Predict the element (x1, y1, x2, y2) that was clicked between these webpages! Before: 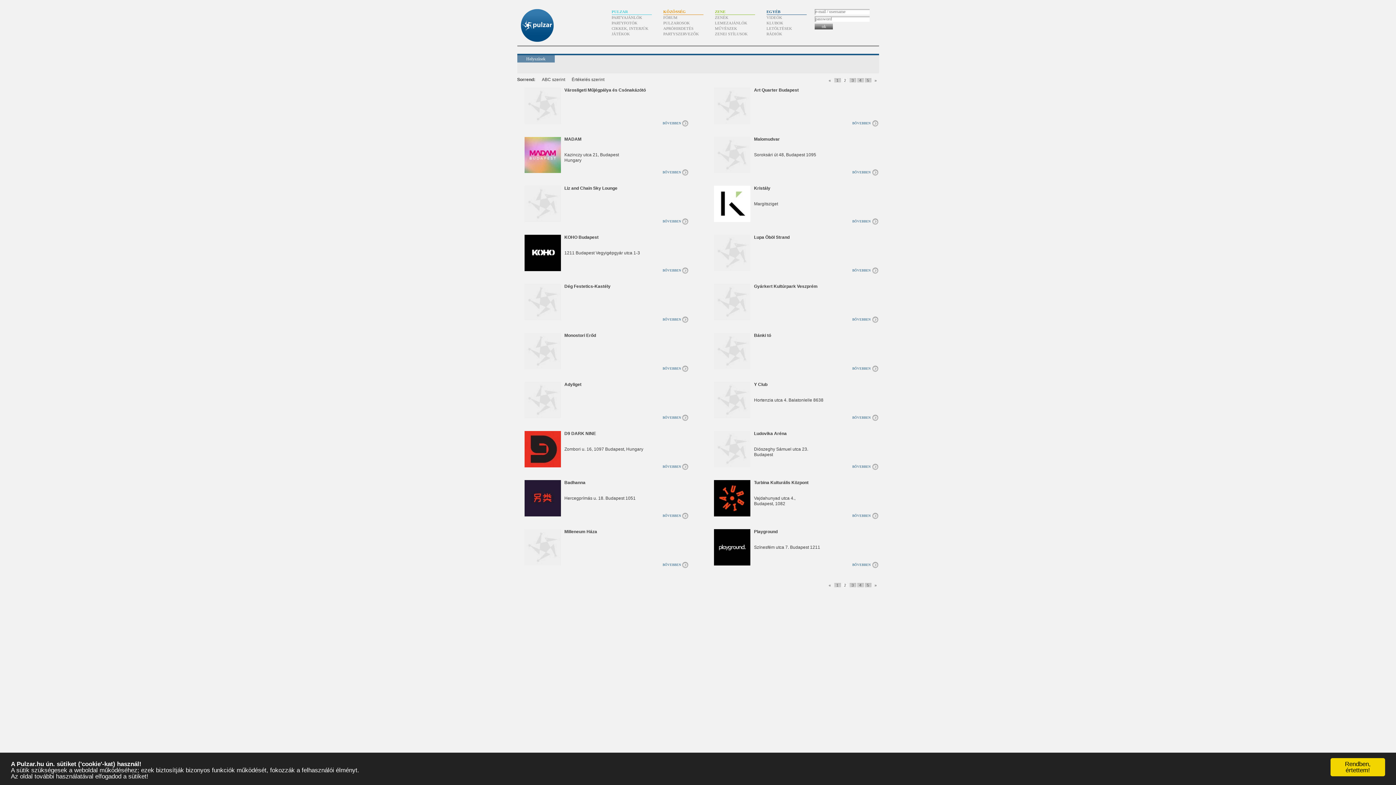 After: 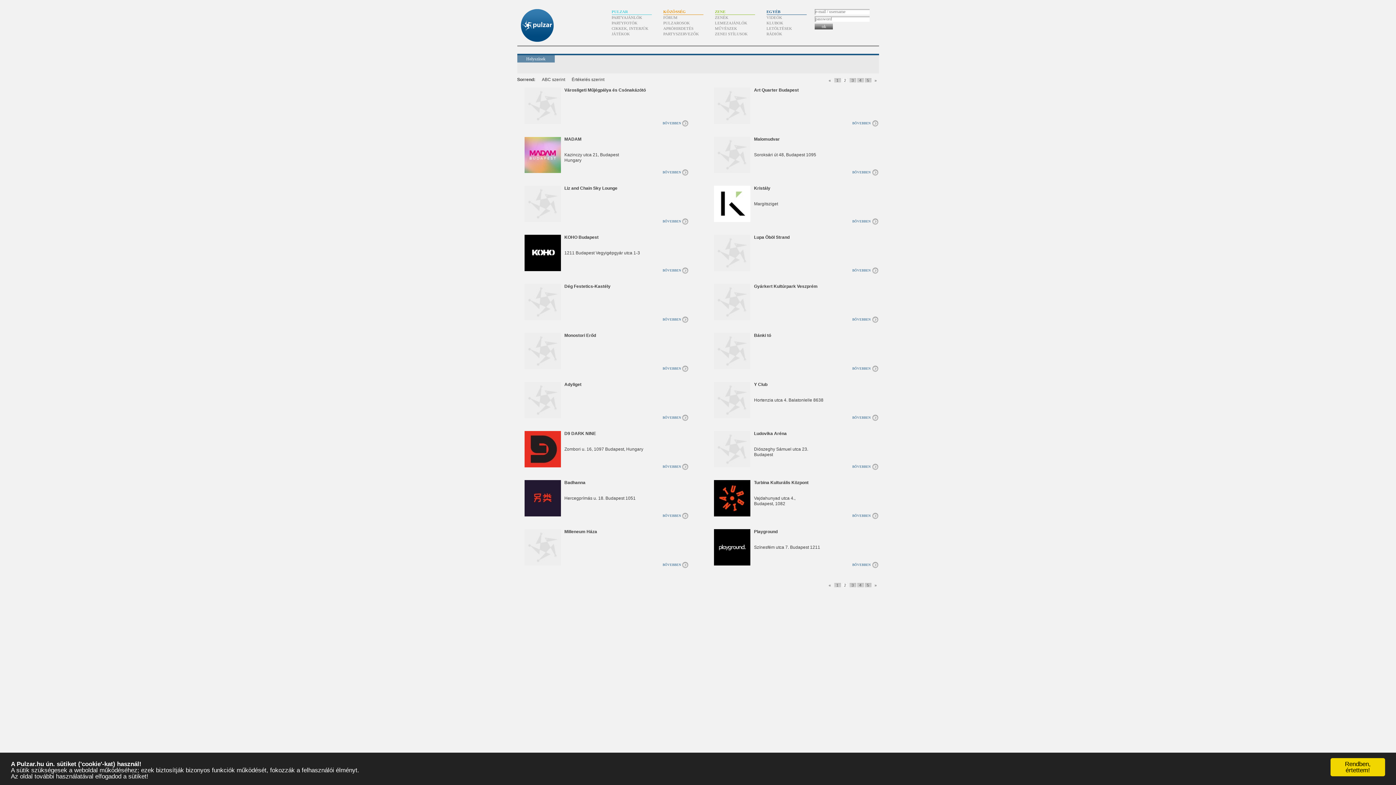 Action: bbox: (842, 78, 848, 82) label: 2